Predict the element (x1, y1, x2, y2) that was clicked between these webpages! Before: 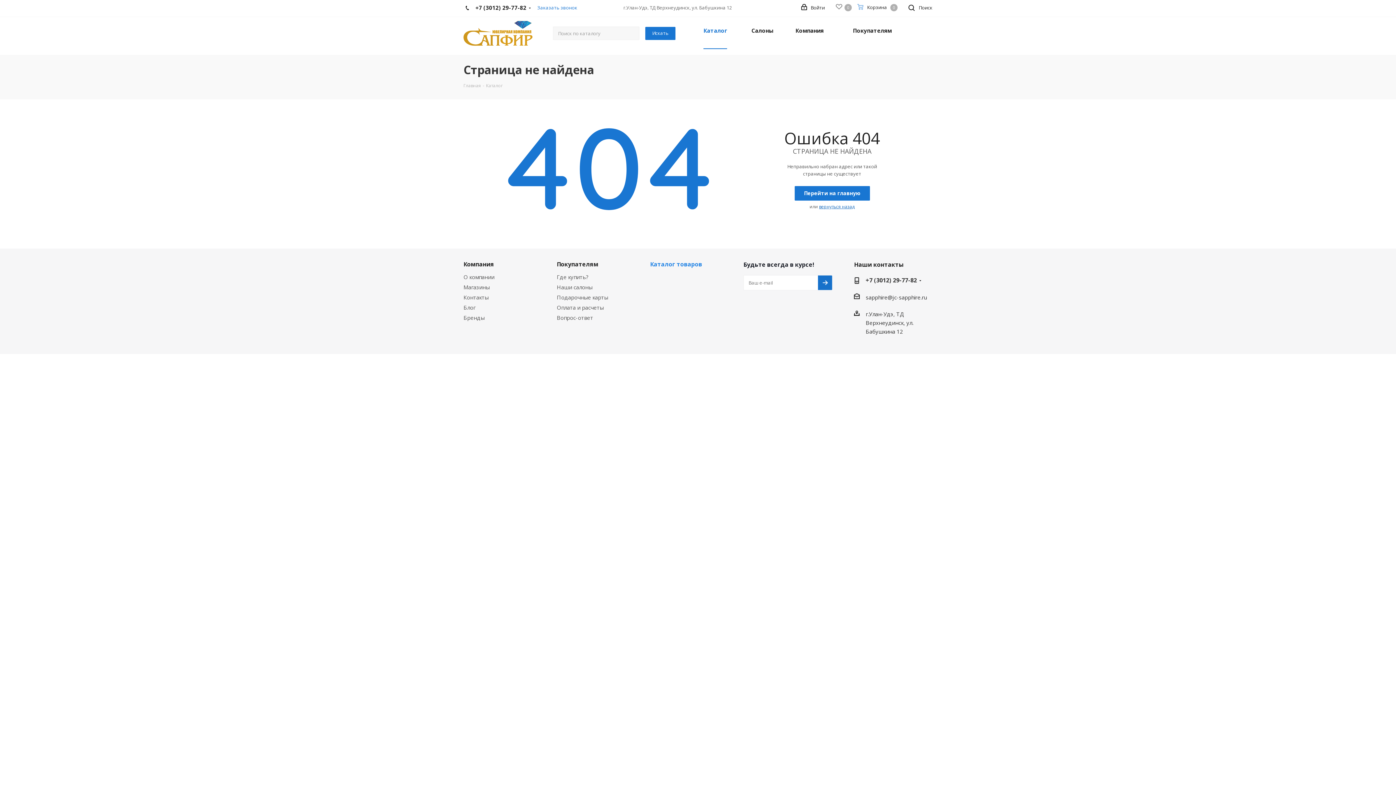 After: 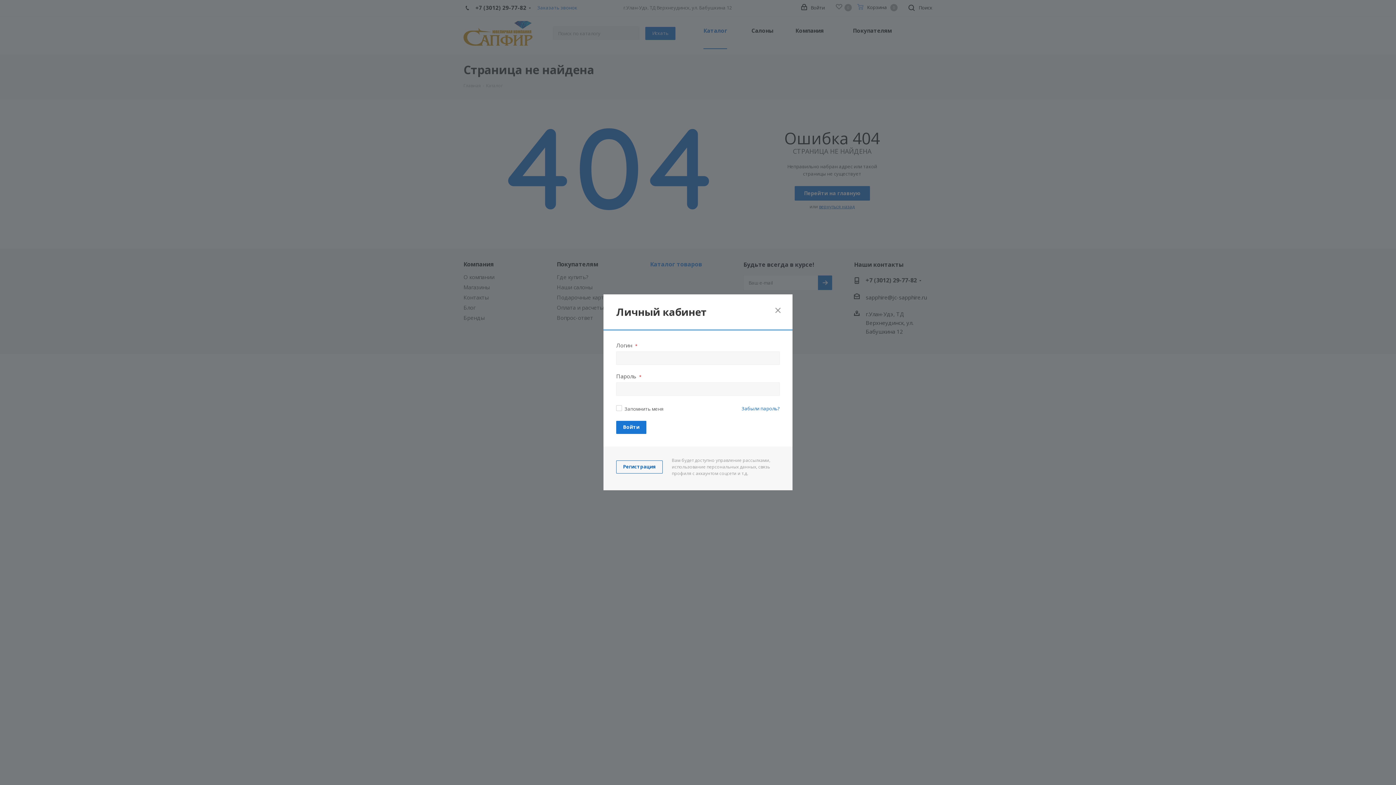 Action: bbox: (801, 0, 825, 17) label: Войти